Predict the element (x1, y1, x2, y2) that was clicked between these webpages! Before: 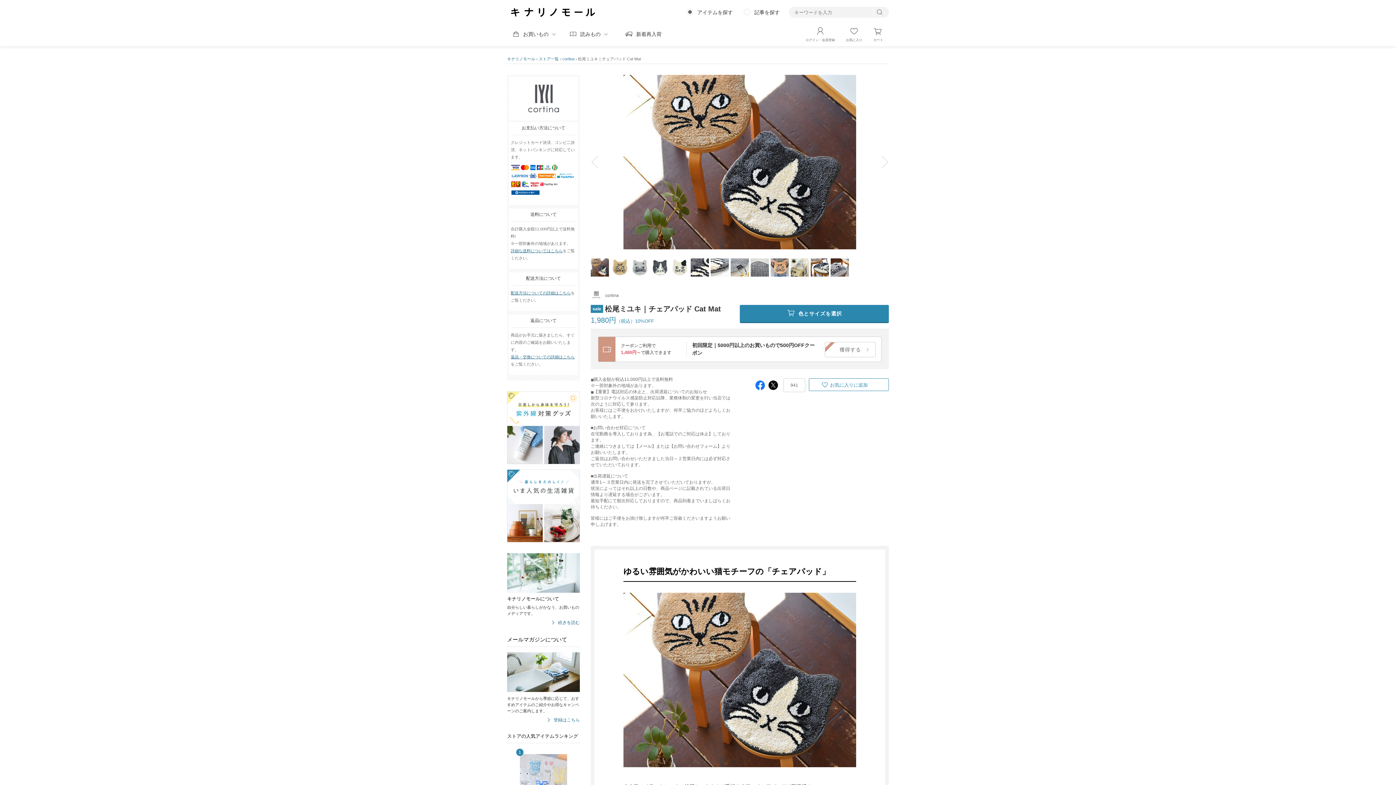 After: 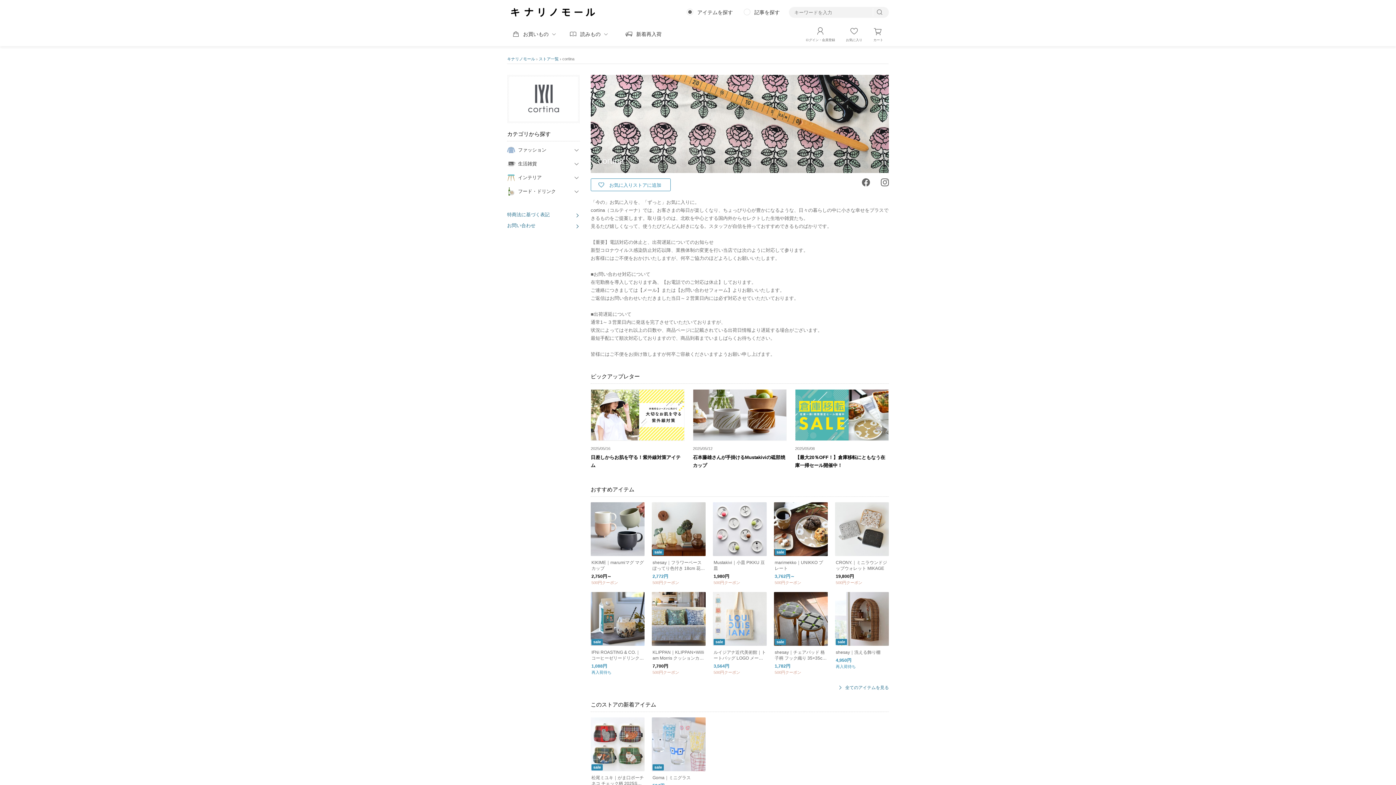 Action: label: cortina bbox: (605, 292, 618, 298)